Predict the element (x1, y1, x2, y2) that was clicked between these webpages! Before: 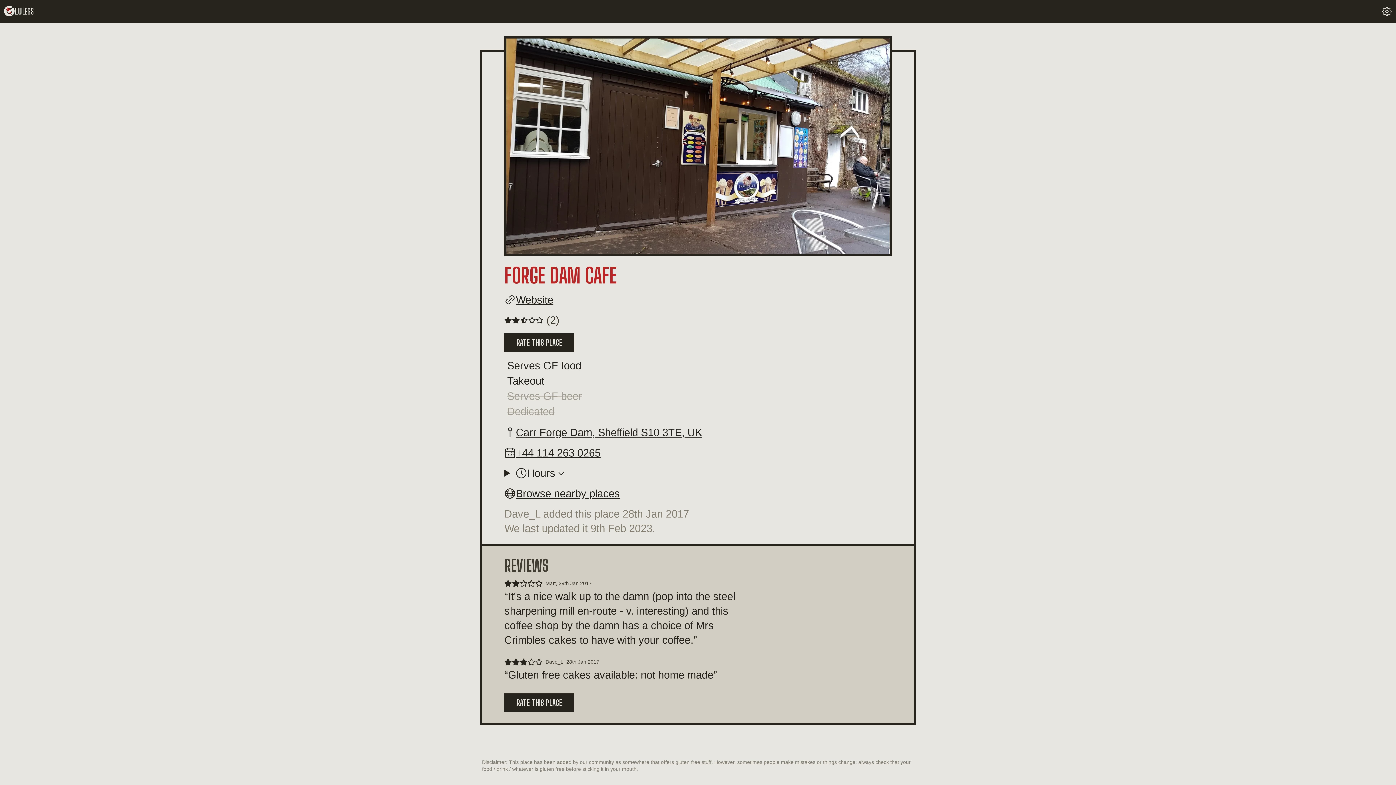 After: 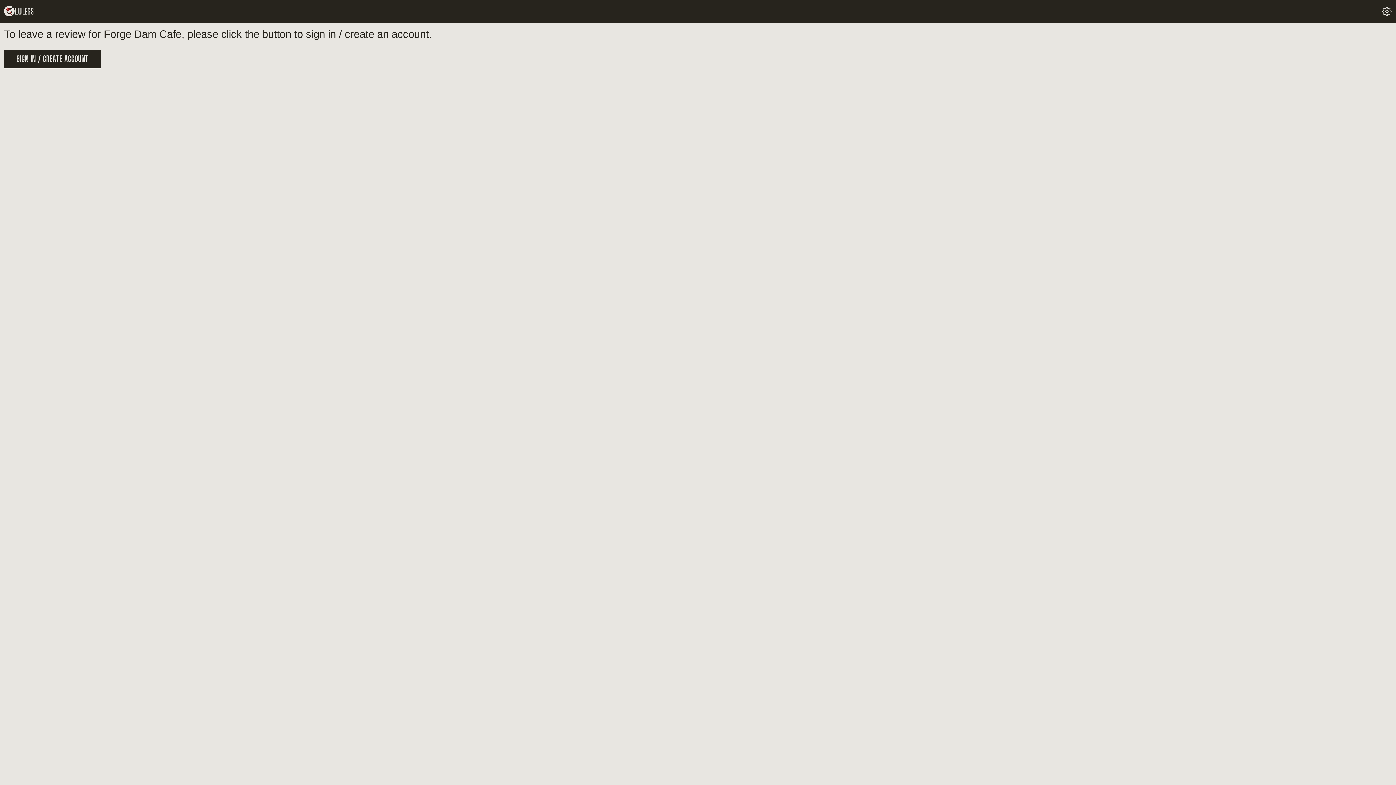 Action: label: RATE THIS PLACE bbox: (504, 693, 574, 712)